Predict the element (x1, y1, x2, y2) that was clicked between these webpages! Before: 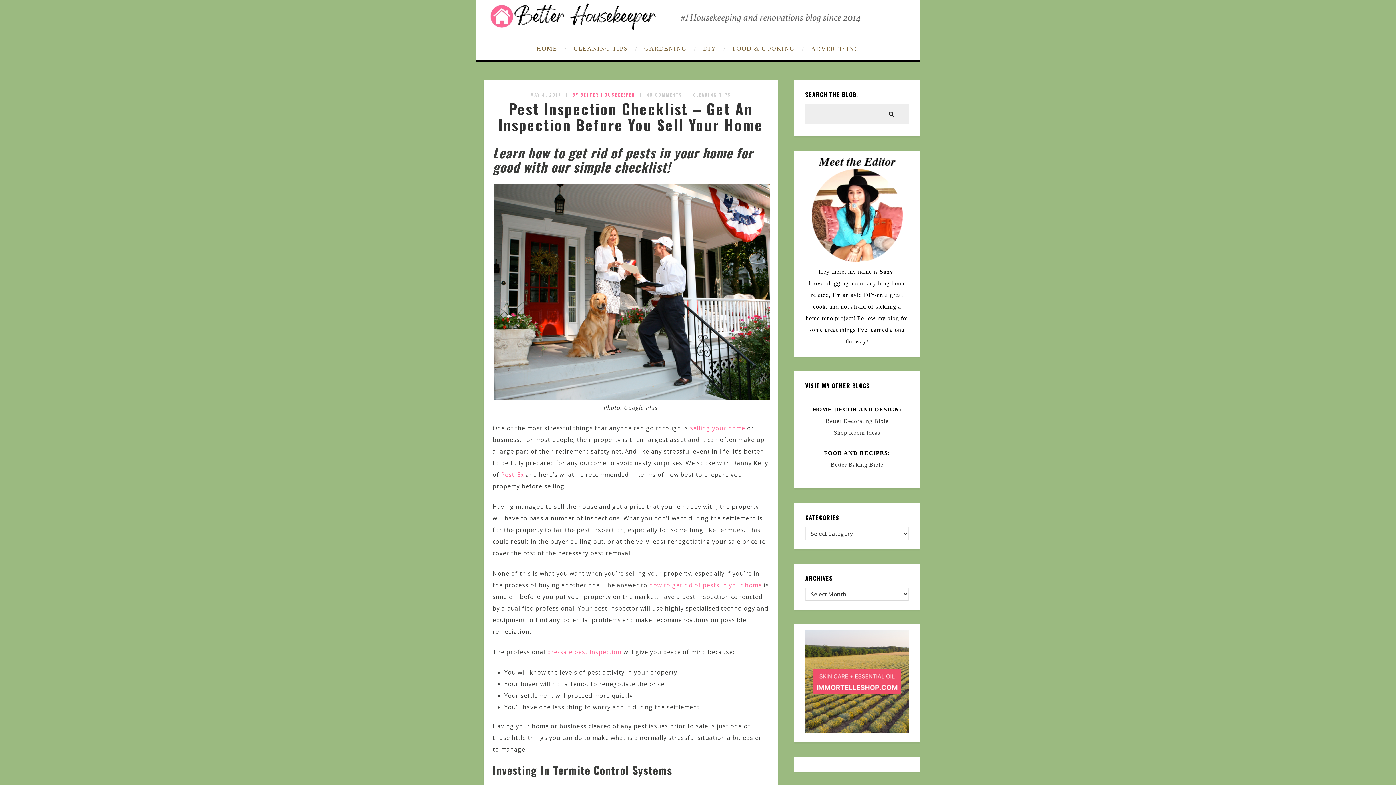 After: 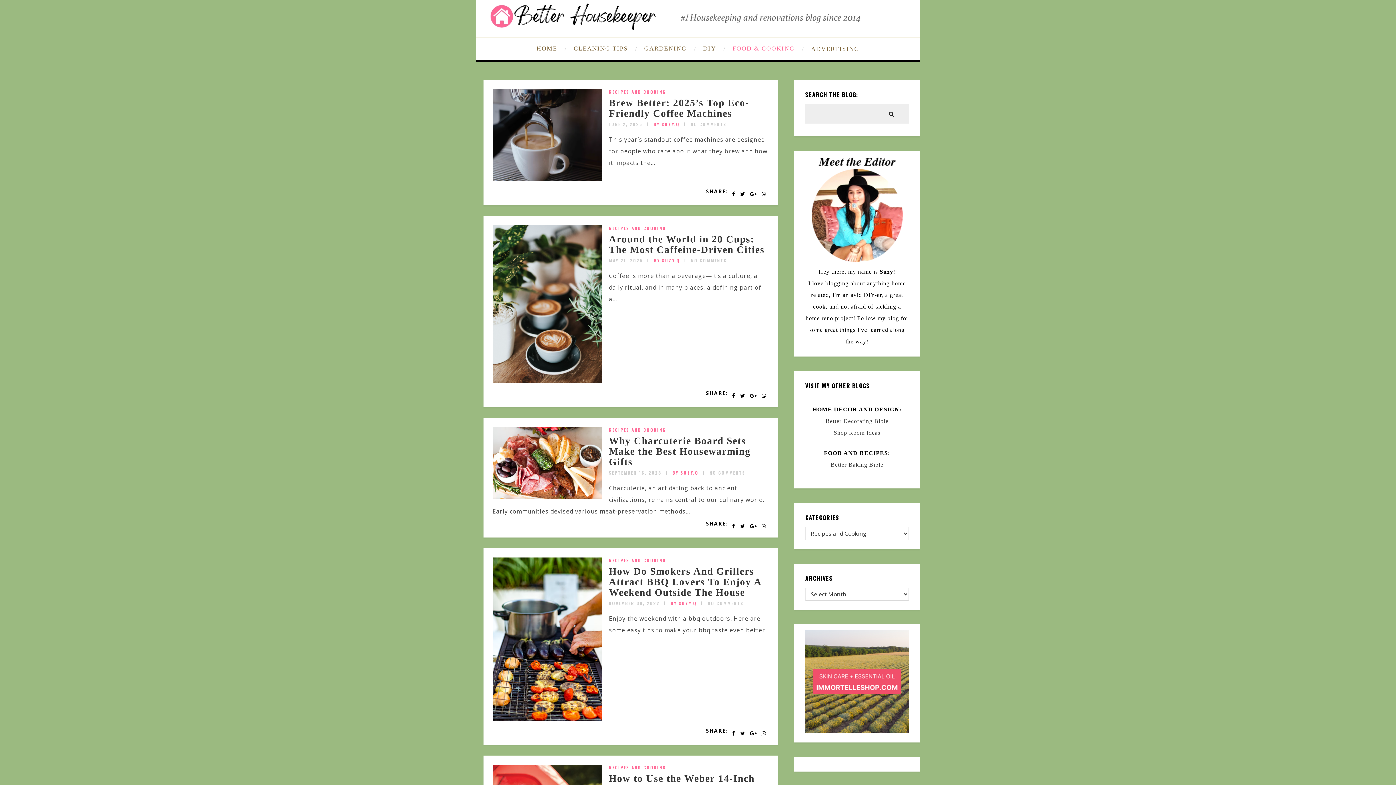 Action: label: FOOD & COOKING bbox: (729, 37, 805, 60)